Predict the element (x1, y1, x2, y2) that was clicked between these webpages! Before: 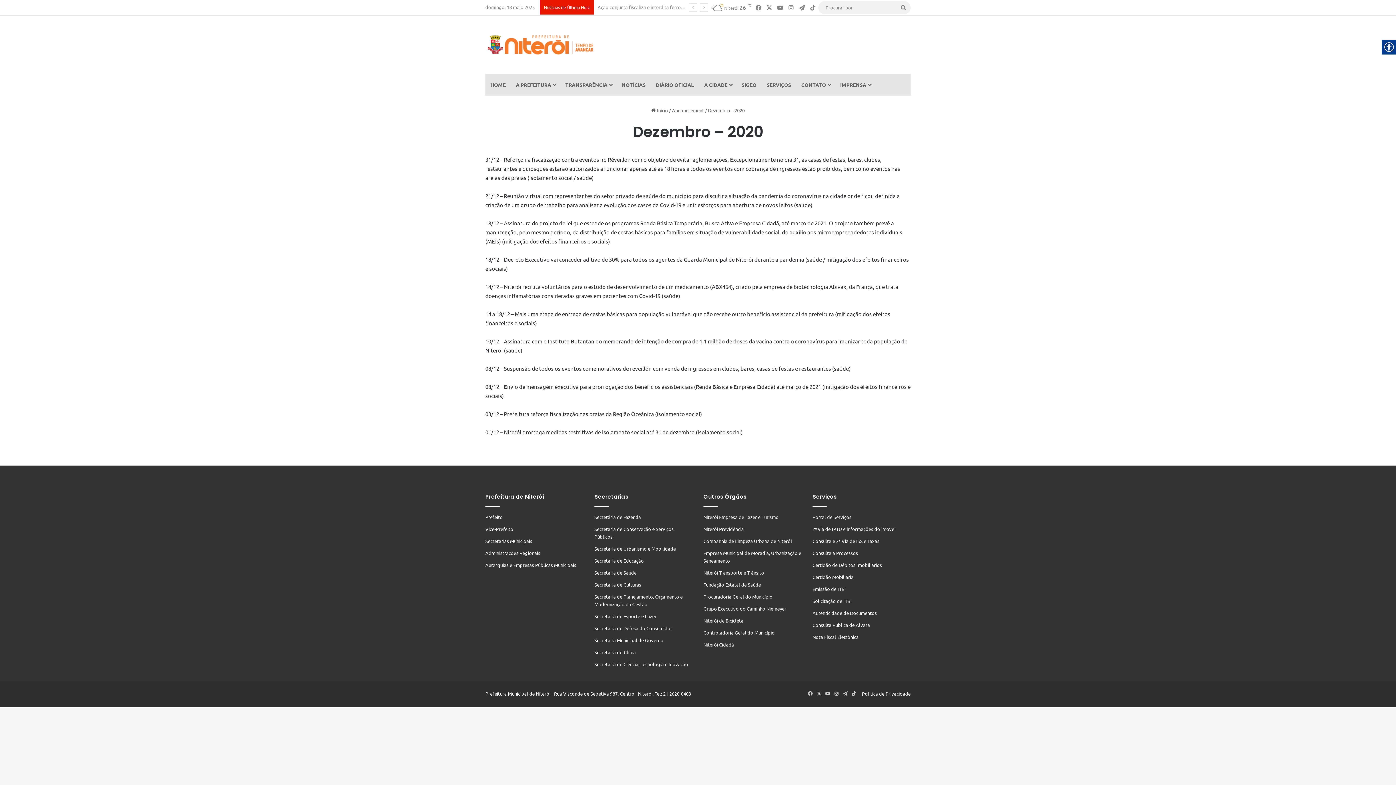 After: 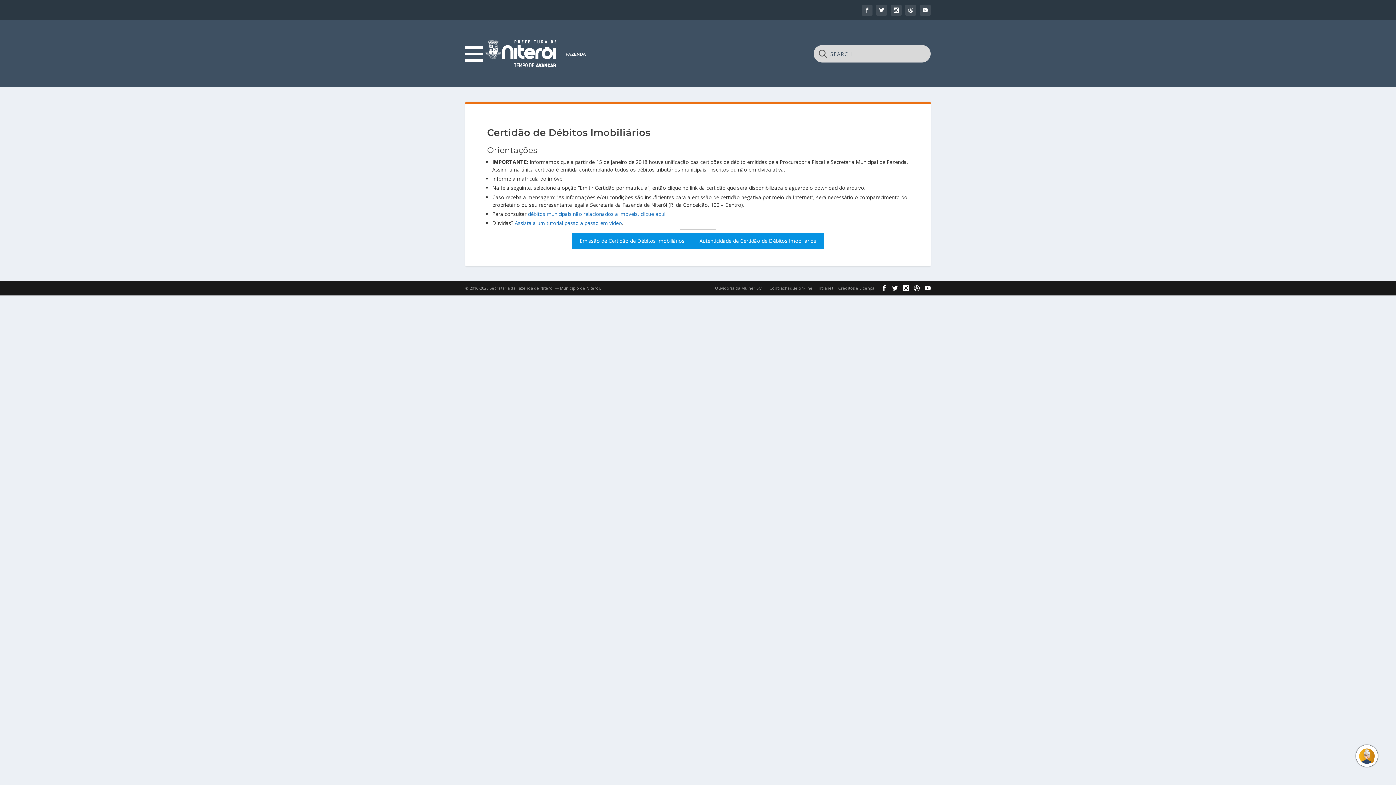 Action: label: Certidão de Débitos Imobiliários bbox: (812, 562, 882, 568)